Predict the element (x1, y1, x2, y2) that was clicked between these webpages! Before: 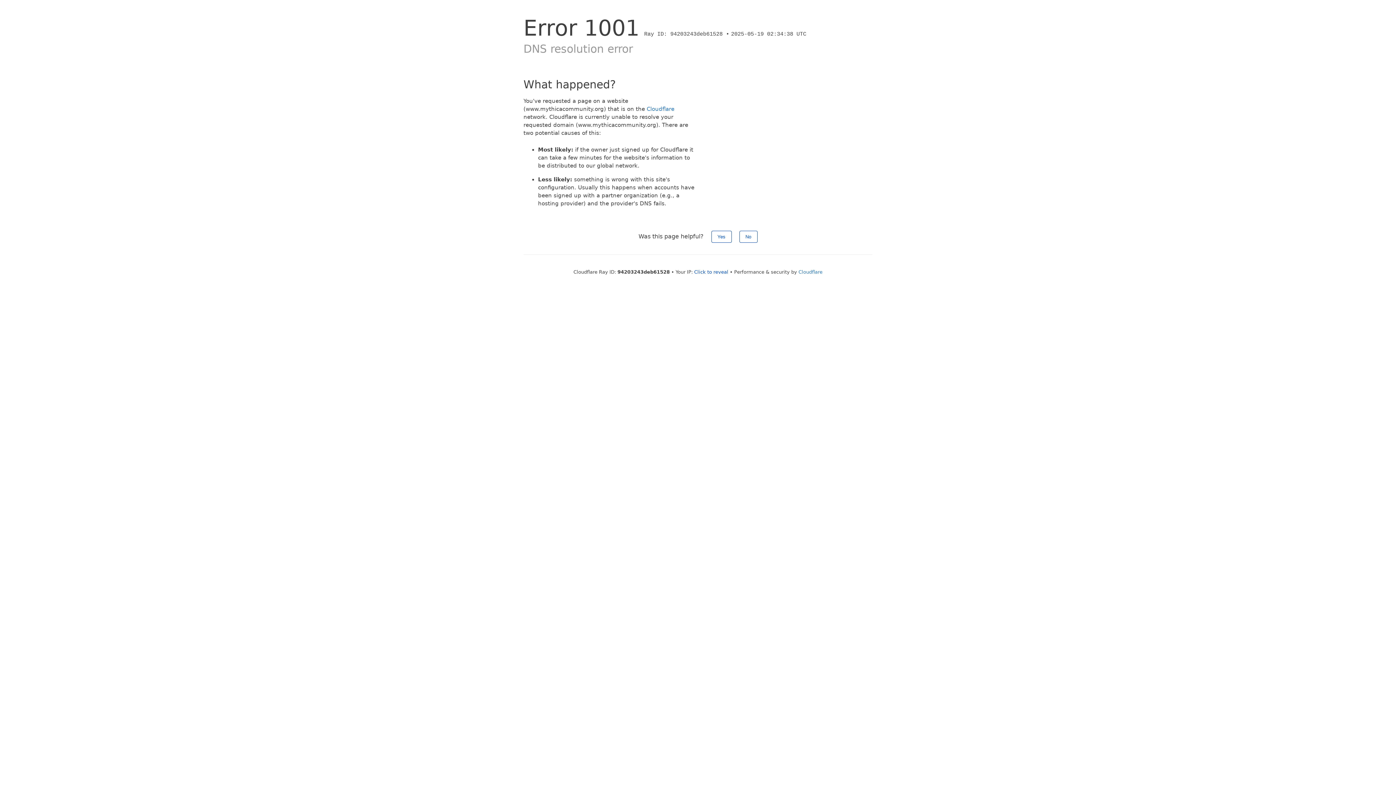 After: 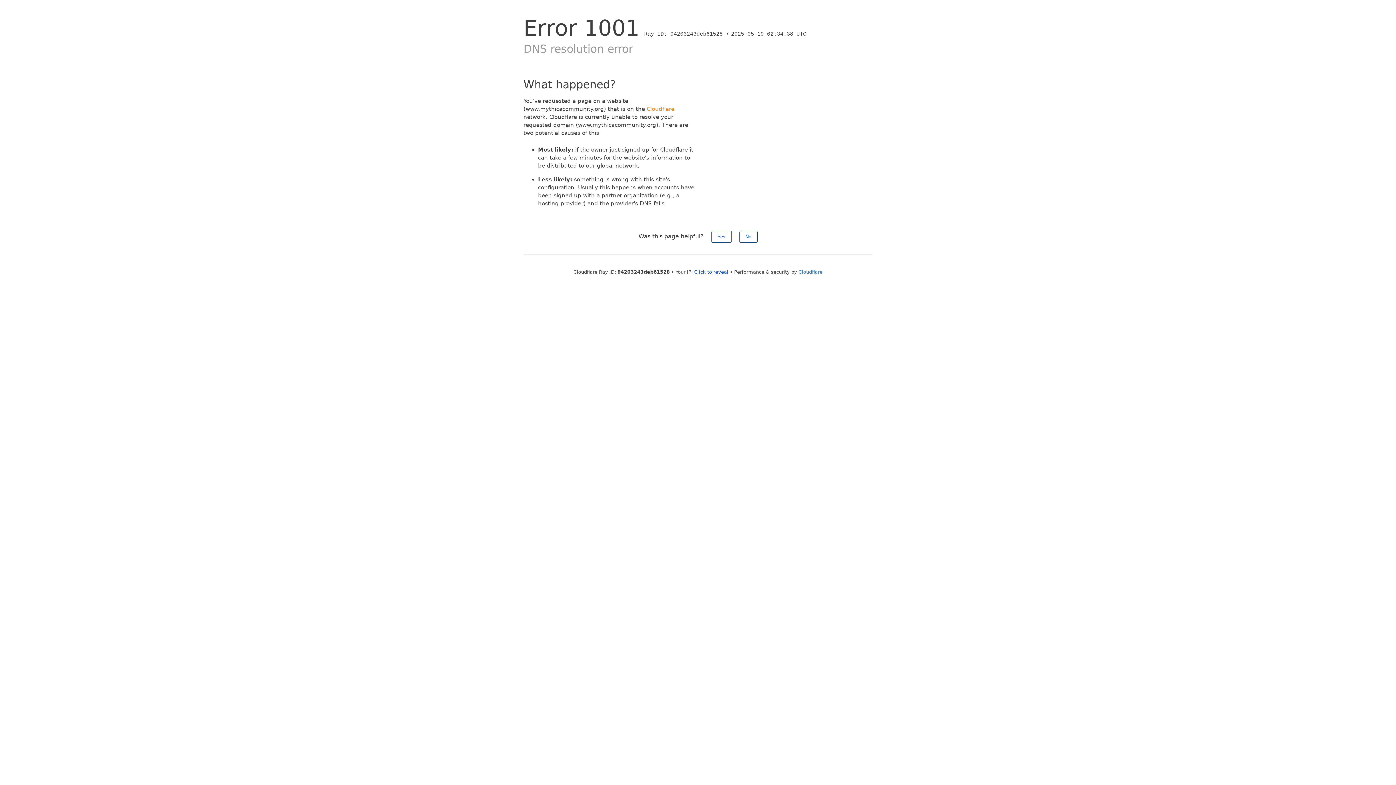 Action: label: Cloudflare bbox: (646, 105, 674, 112)